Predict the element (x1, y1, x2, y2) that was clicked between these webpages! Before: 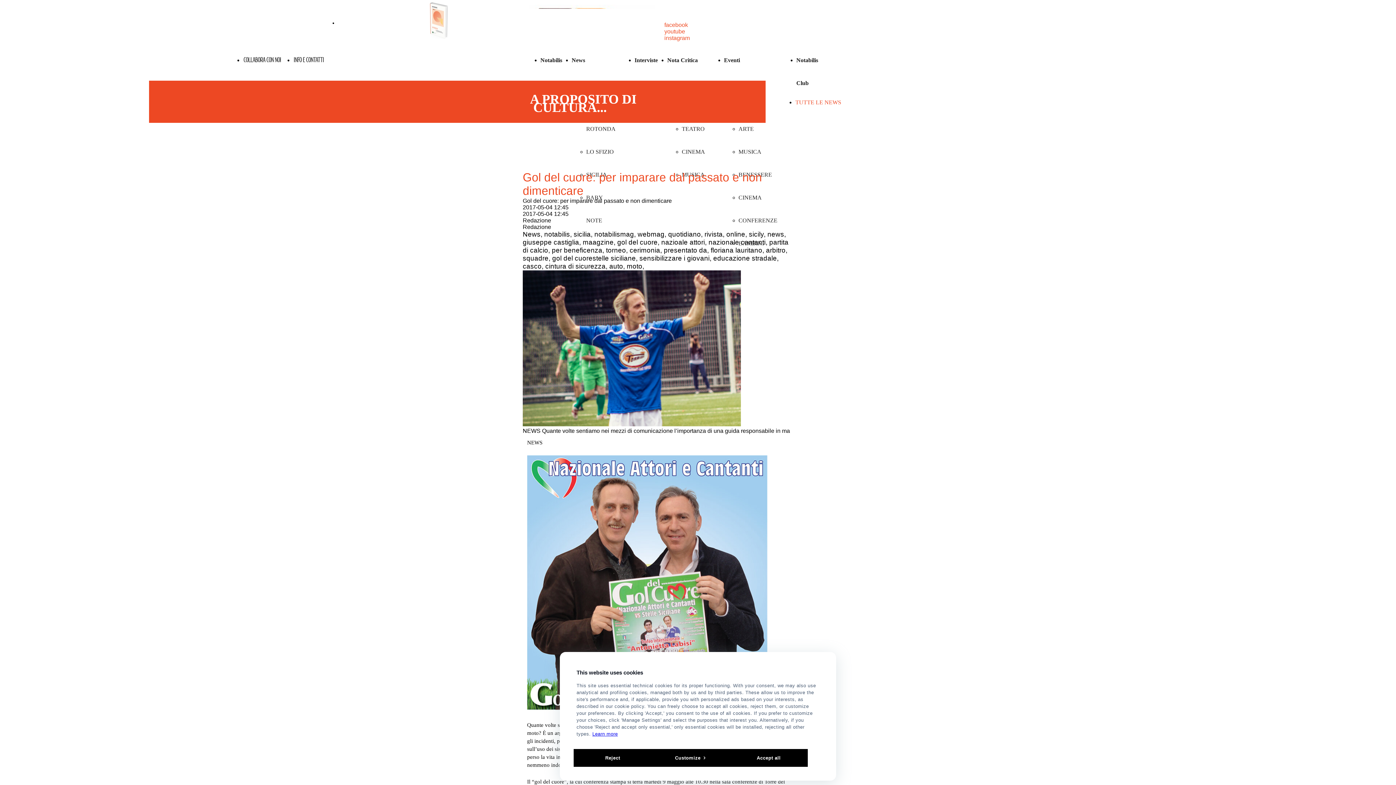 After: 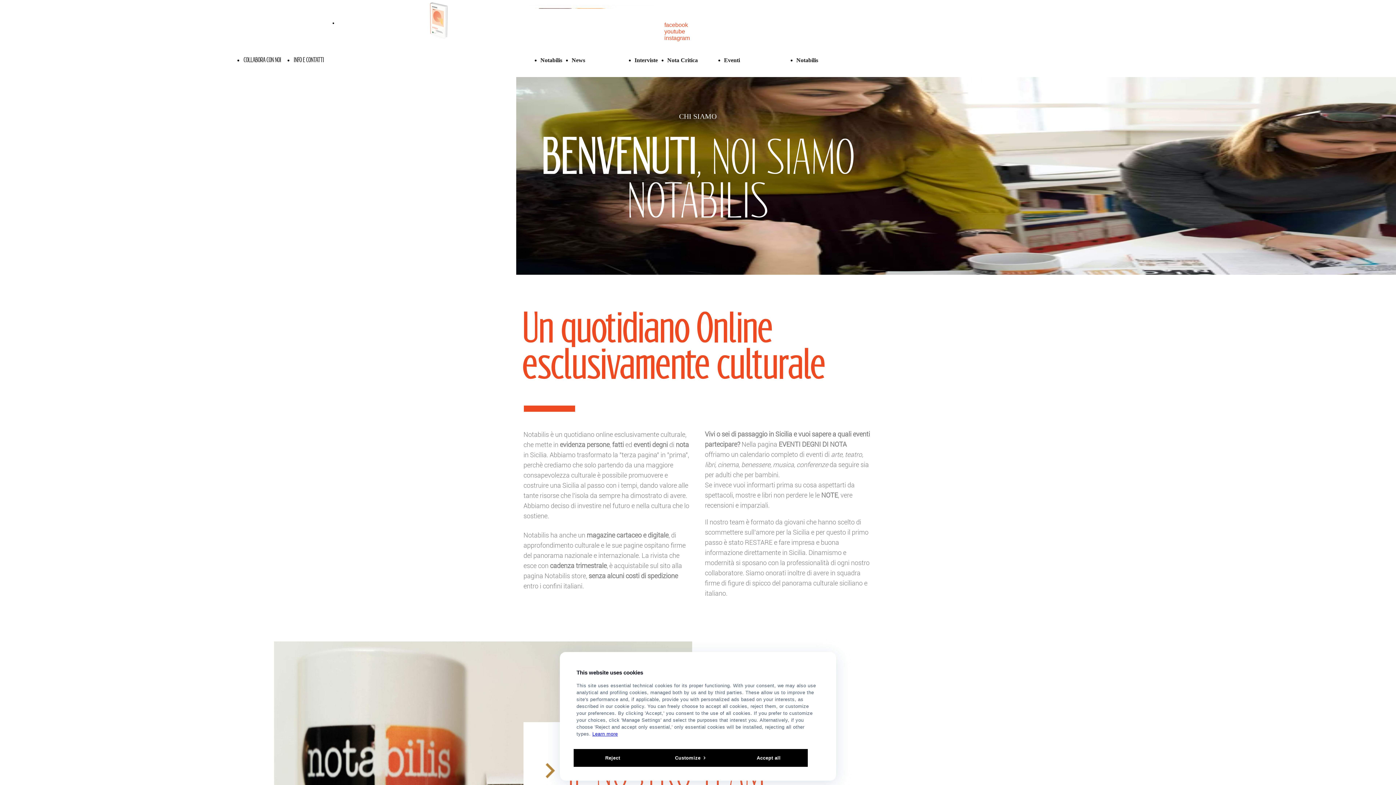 Action: label: Notabilis bbox: (540, 57, 562, 63)